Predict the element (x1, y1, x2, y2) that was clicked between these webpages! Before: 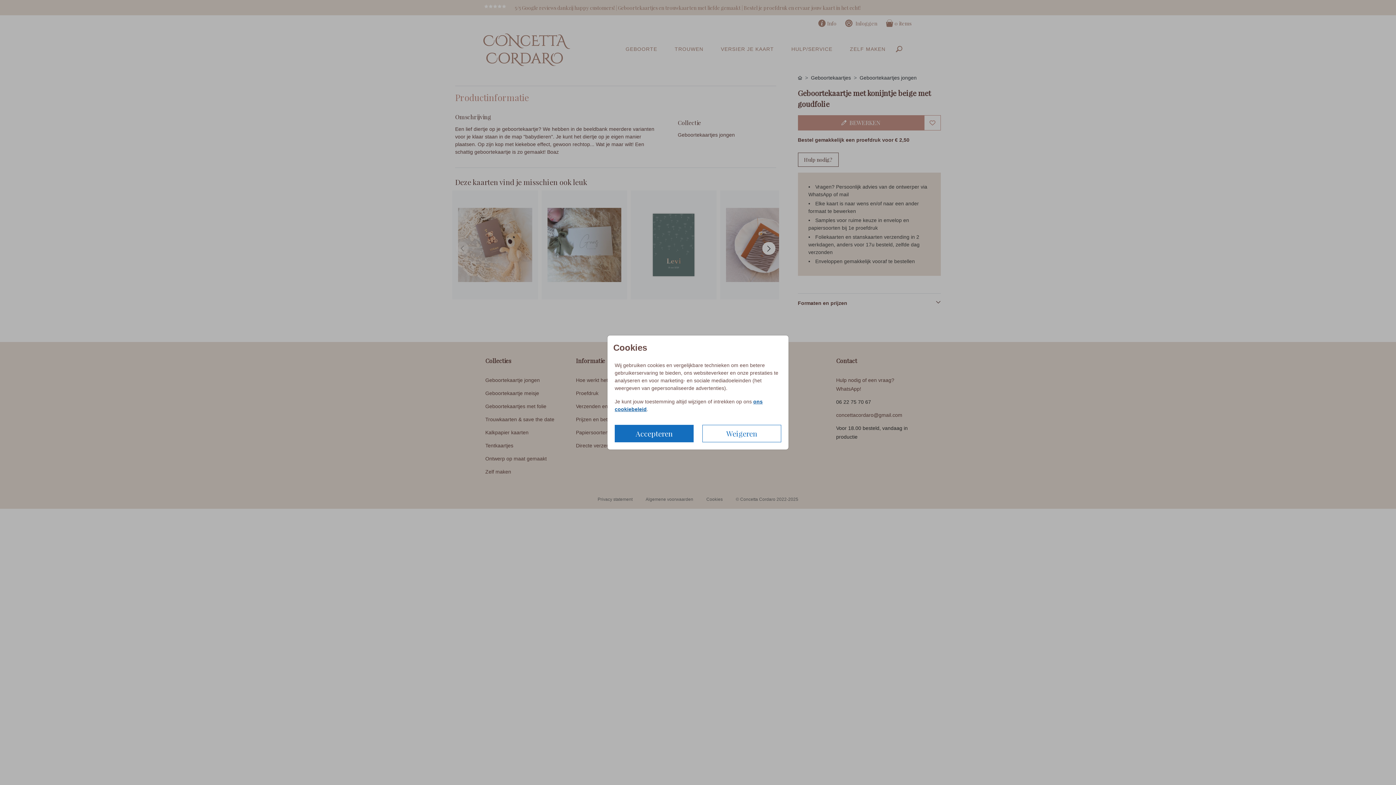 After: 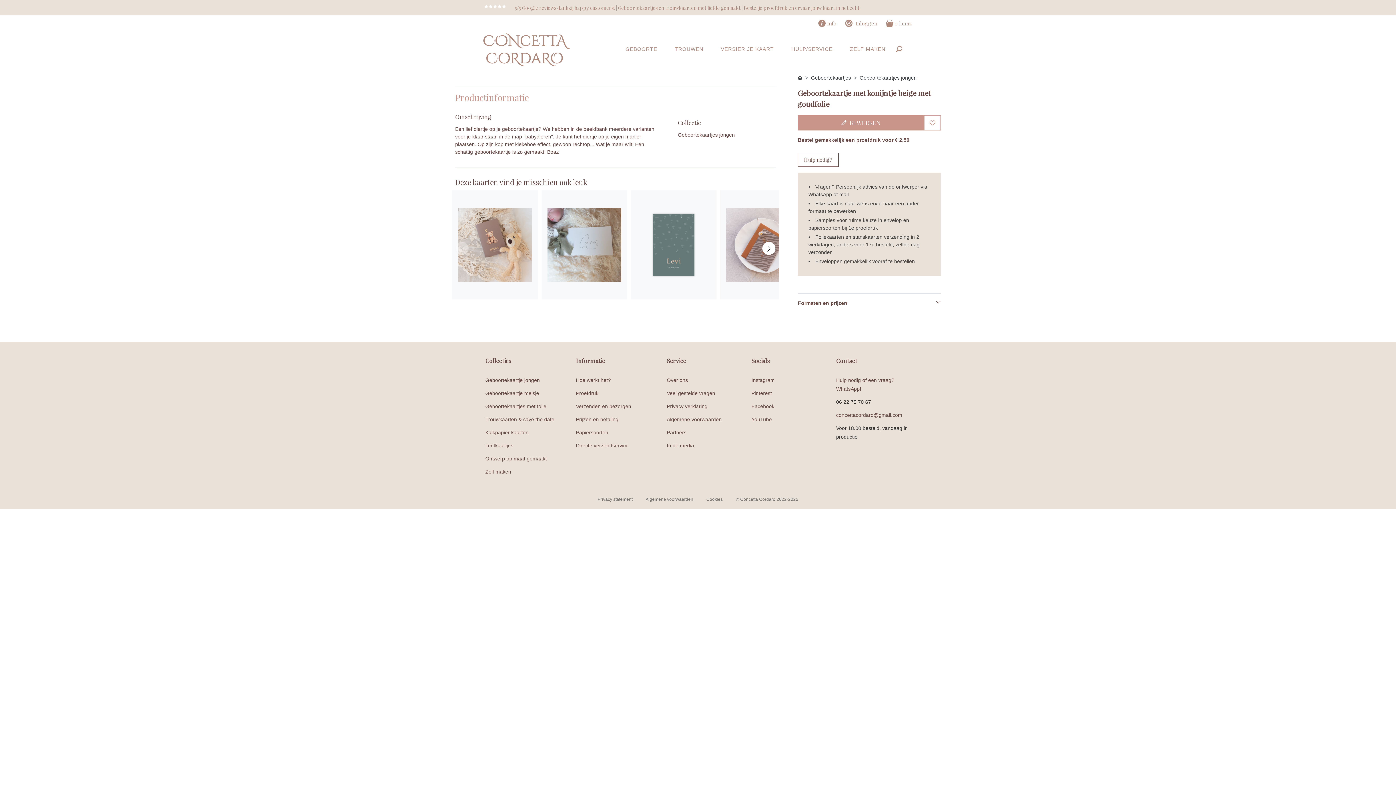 Action: bbox: (702, 425, 781, 442) label: Weigeren